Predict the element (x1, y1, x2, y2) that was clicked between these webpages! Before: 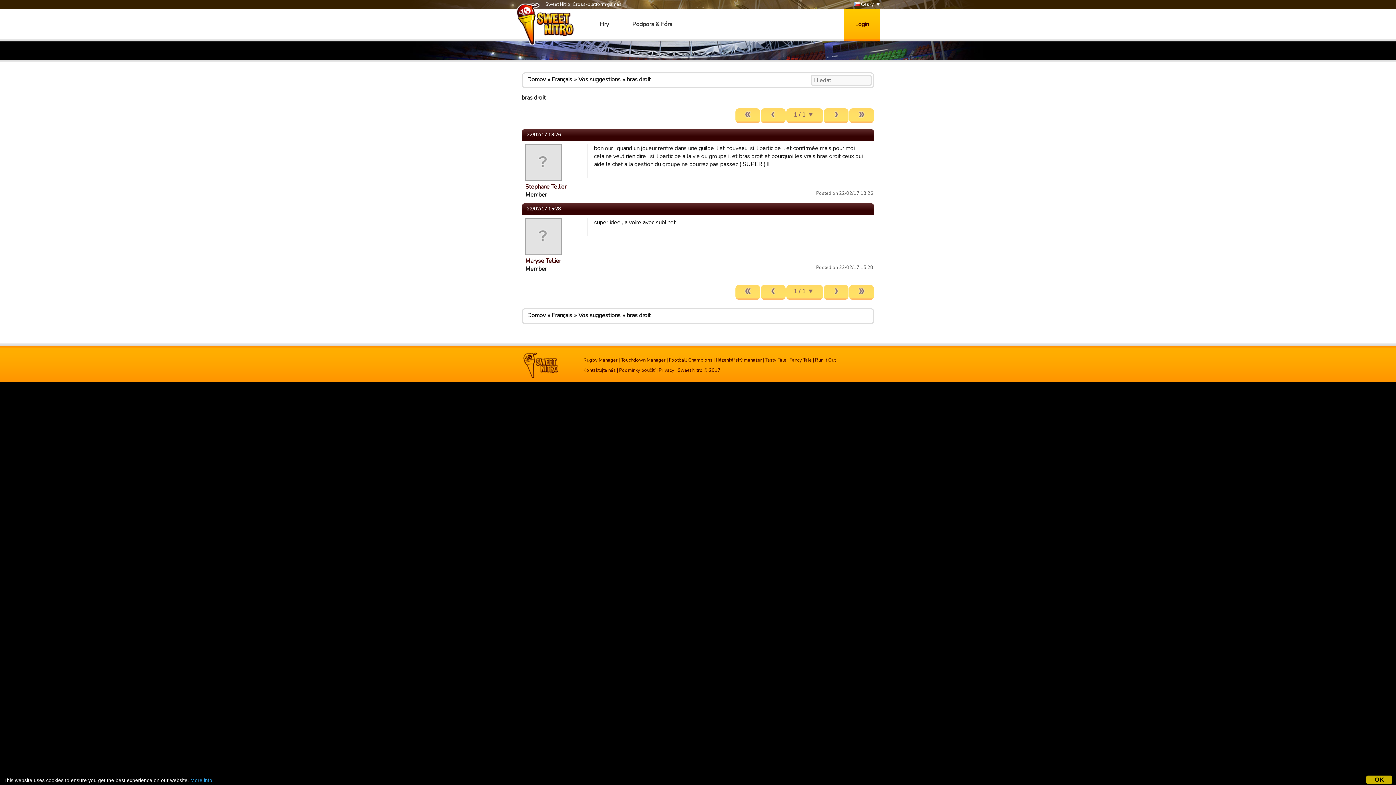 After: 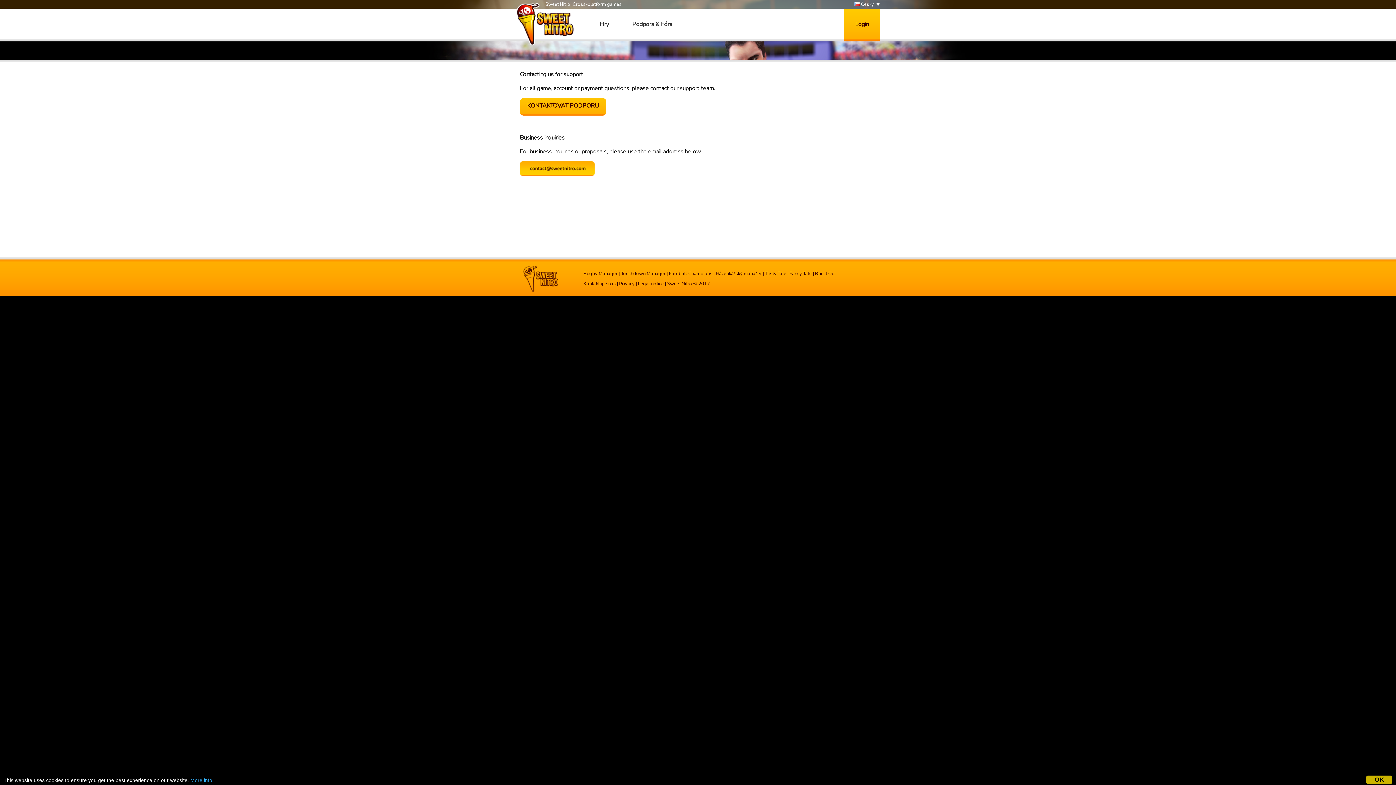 Action: label: Kontaktujte nás bbox: (583, 367, 616, 373)